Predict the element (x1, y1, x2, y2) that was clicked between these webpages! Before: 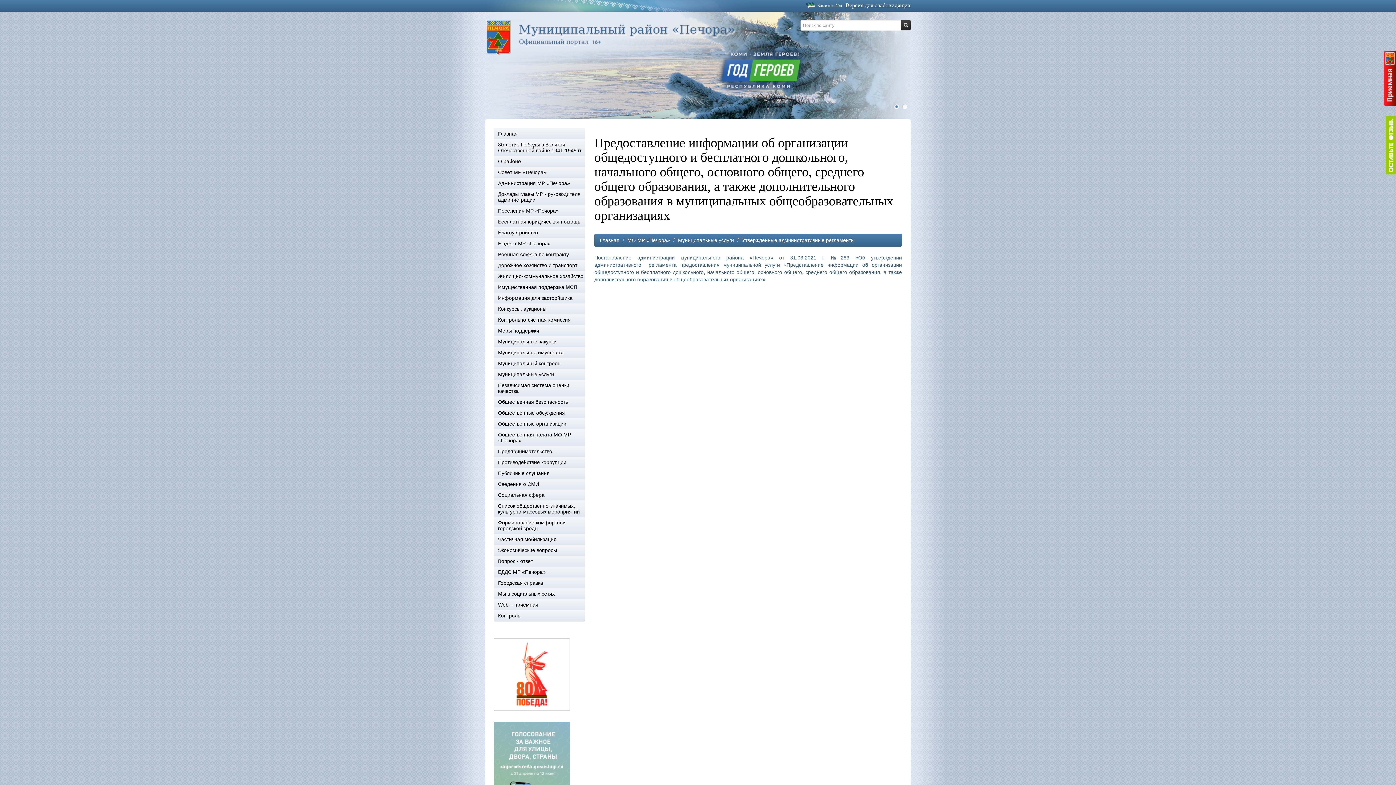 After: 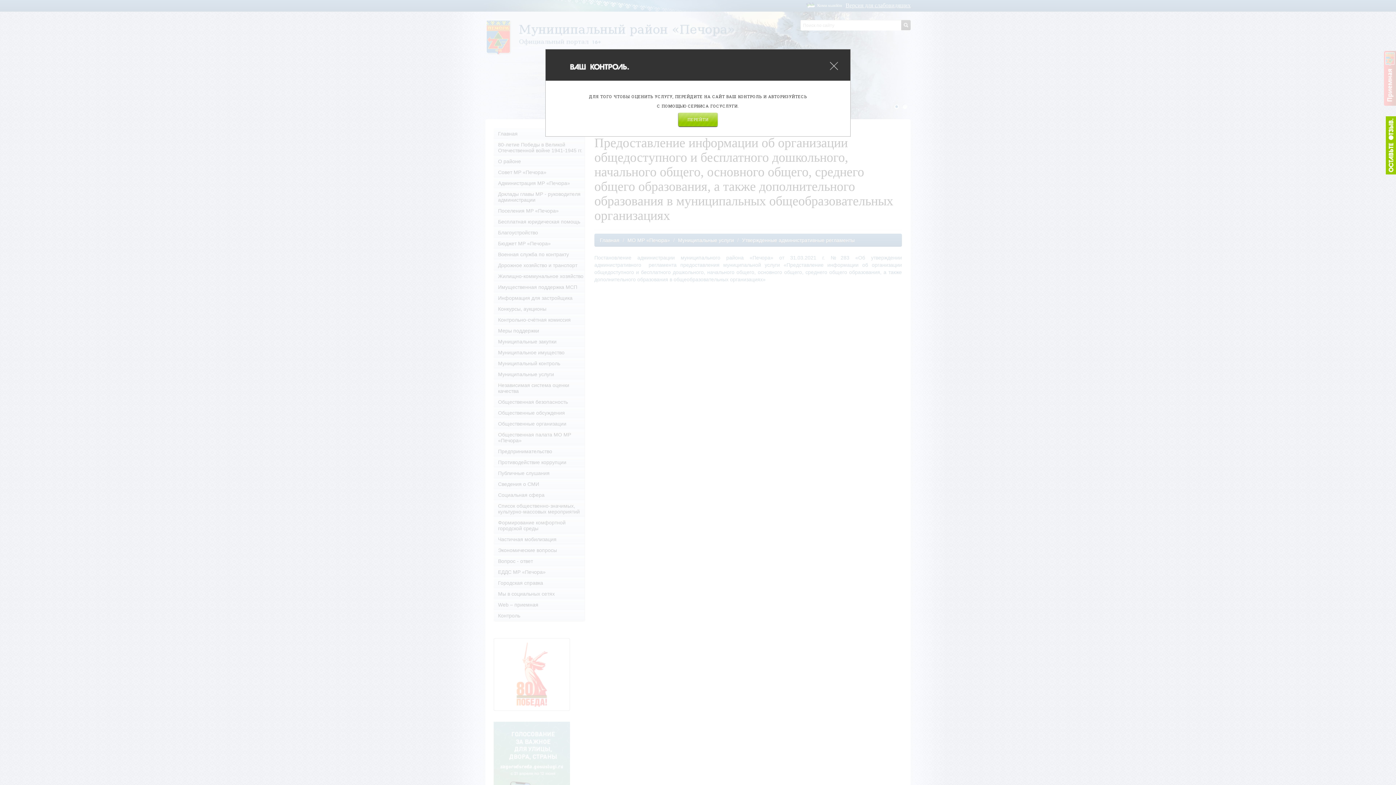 Action: bbox: (1386, 116, 1396, 174)